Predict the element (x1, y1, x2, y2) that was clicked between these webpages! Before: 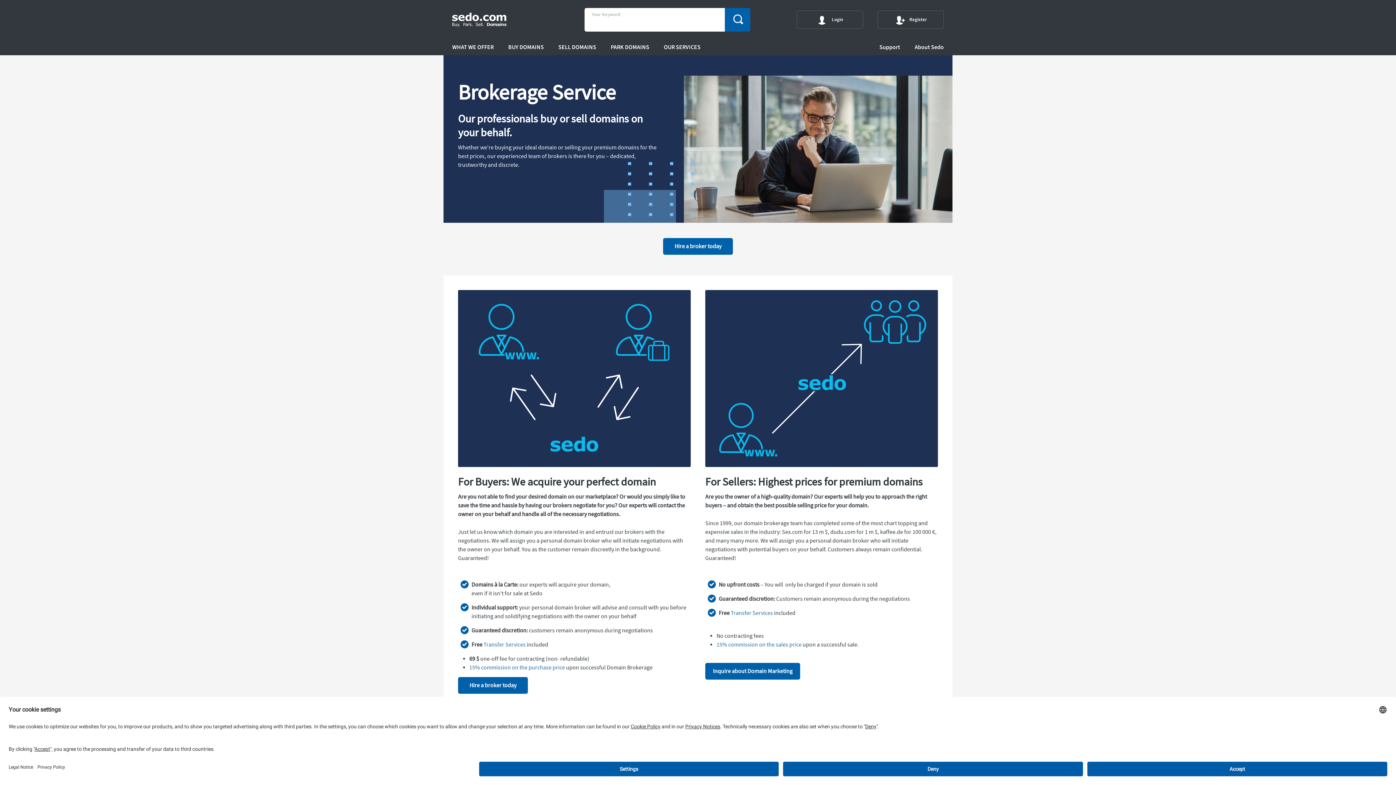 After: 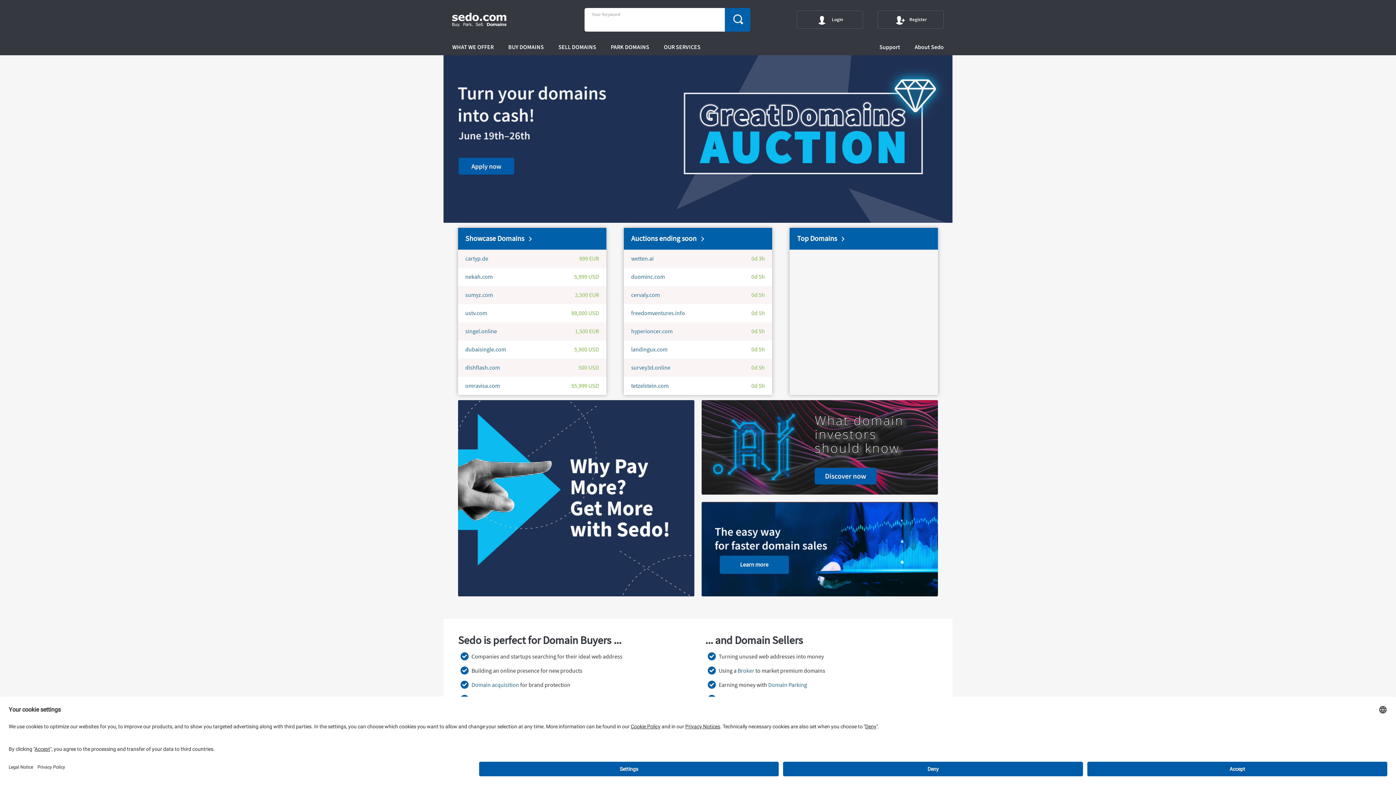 Action: bbox: (452, 11, 506, 27)